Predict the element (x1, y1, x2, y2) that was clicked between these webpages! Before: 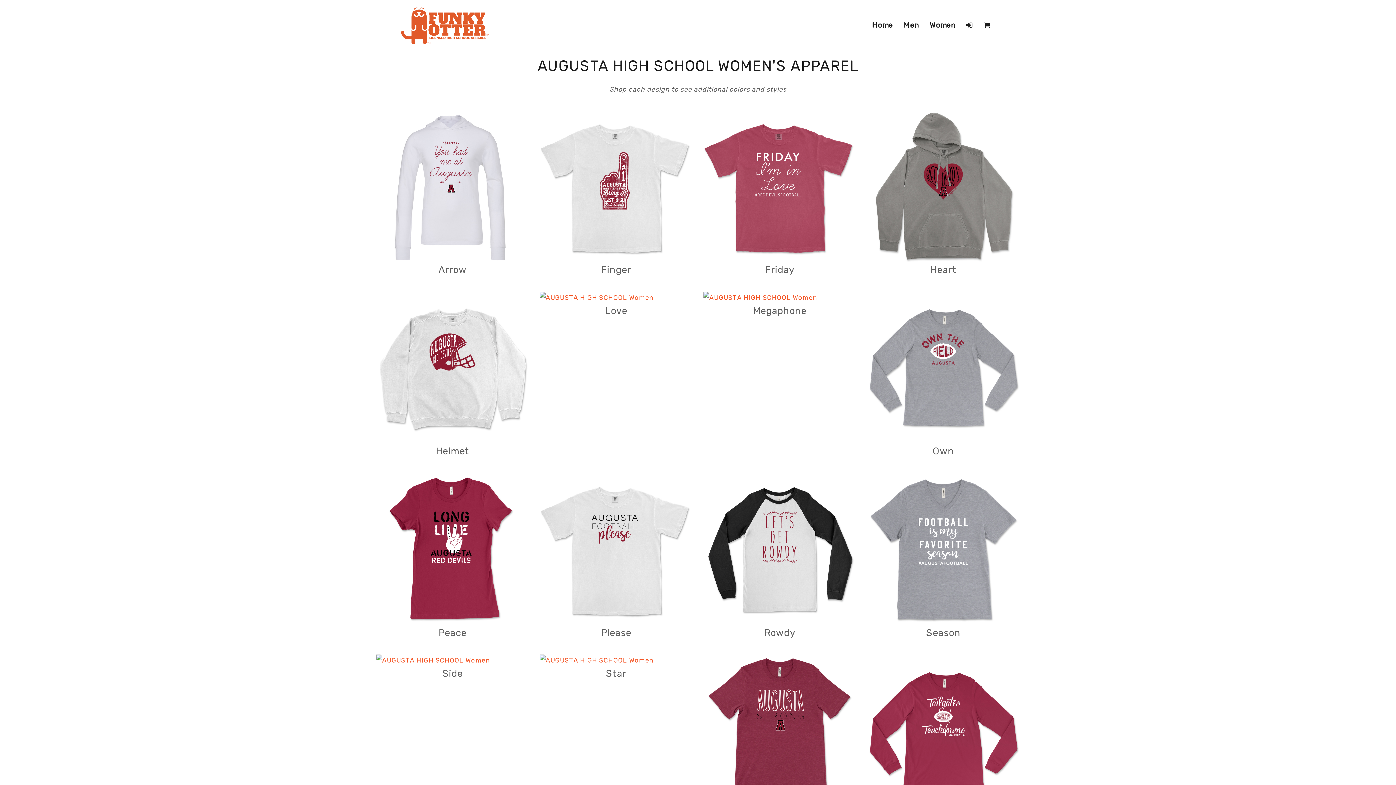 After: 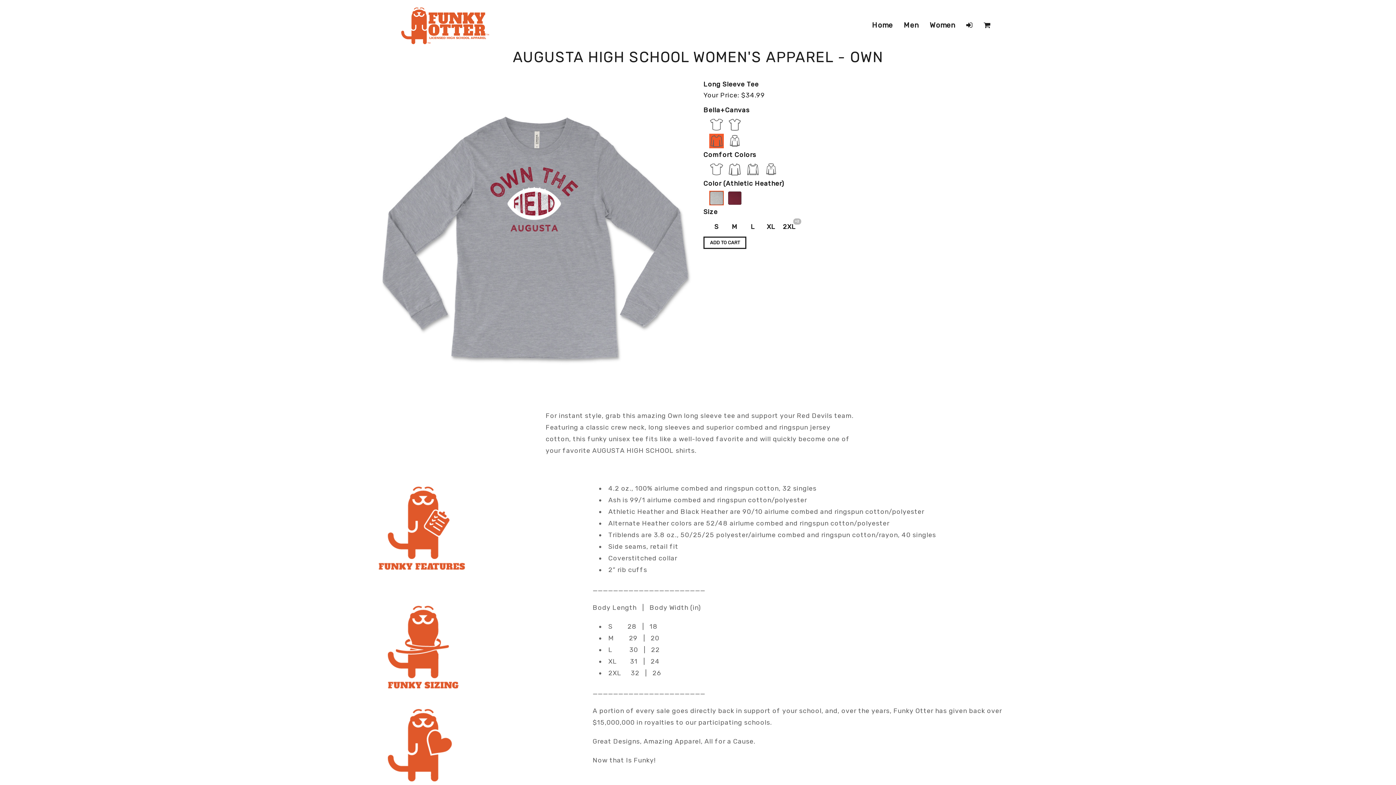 Action: label: Own bbox: (933, 445, 954, 457)